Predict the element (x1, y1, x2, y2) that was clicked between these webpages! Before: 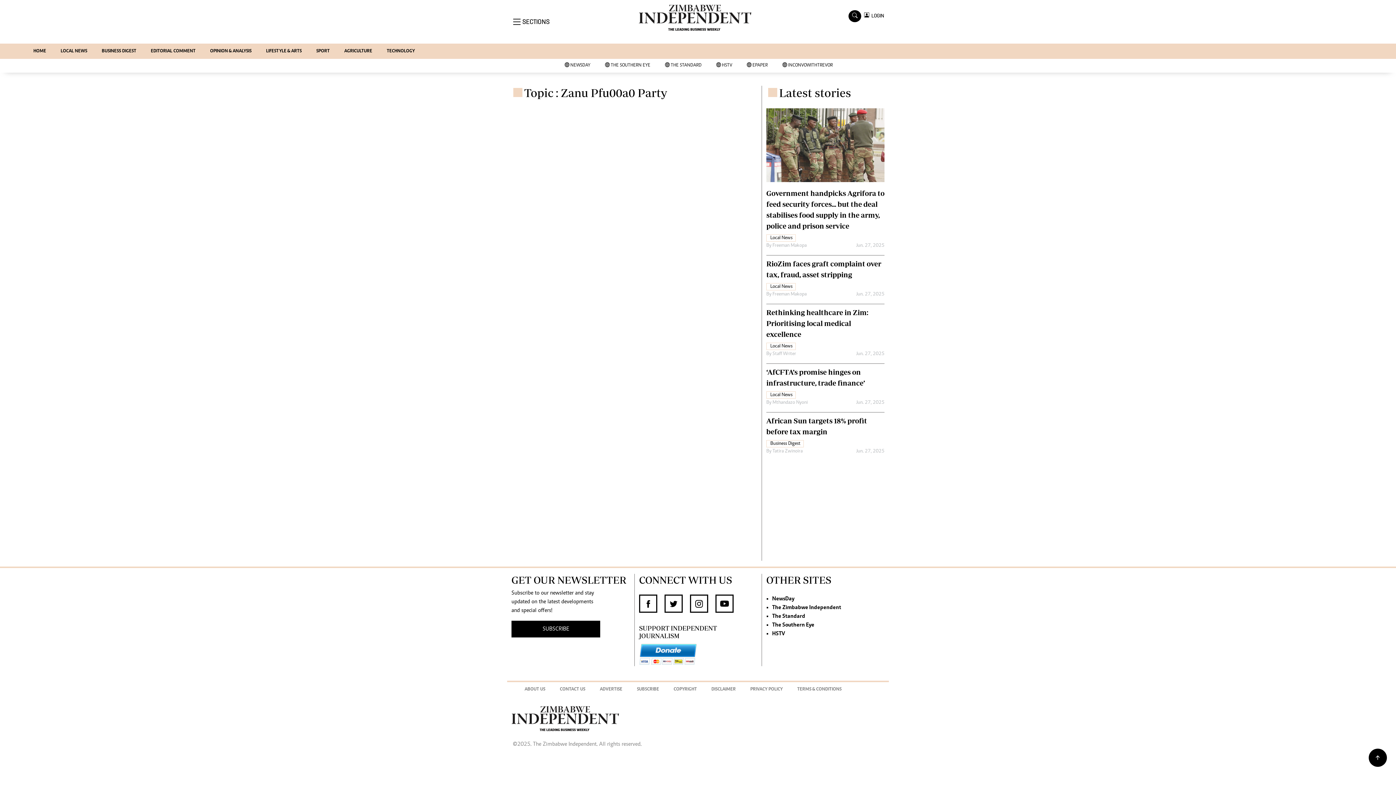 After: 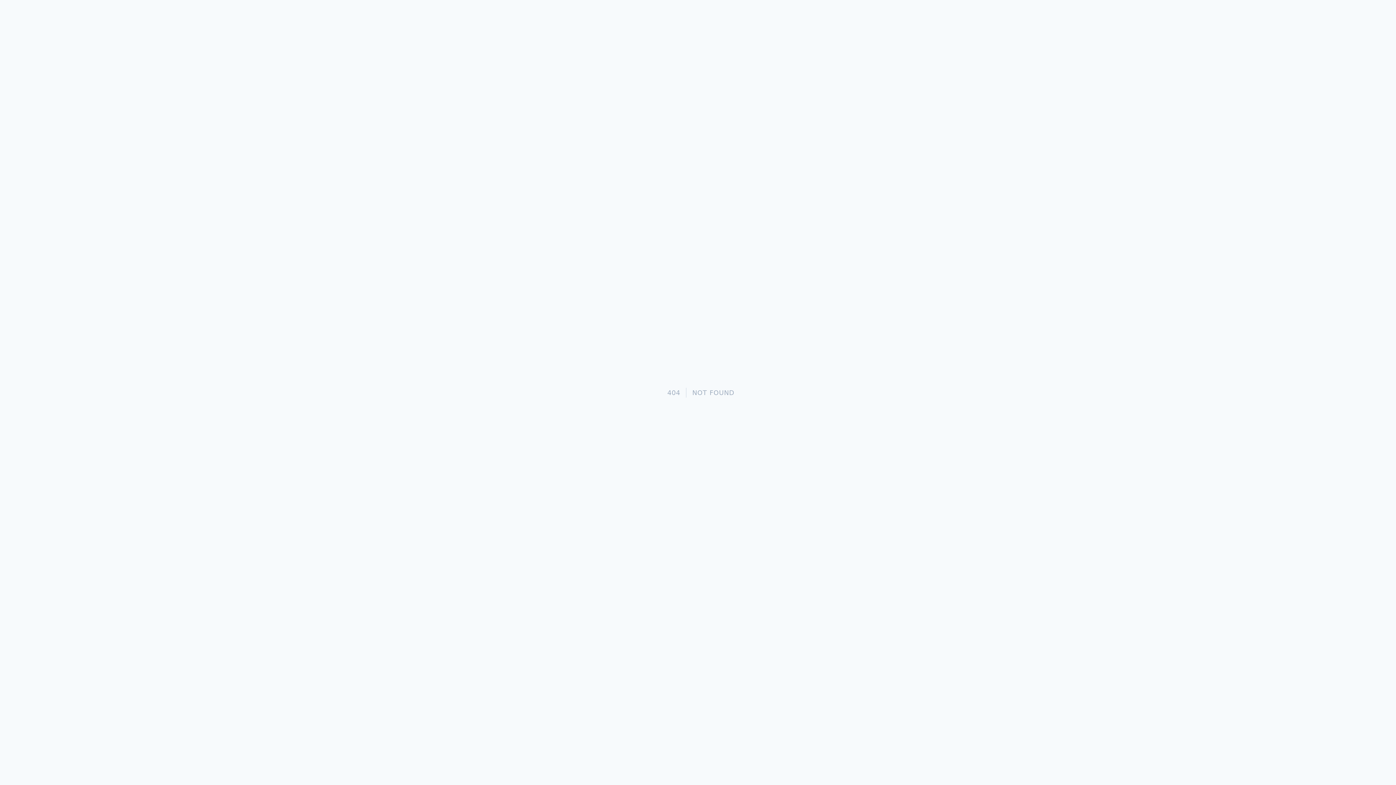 Action: bbox: (772, 631, 785, 637) label: HSTV